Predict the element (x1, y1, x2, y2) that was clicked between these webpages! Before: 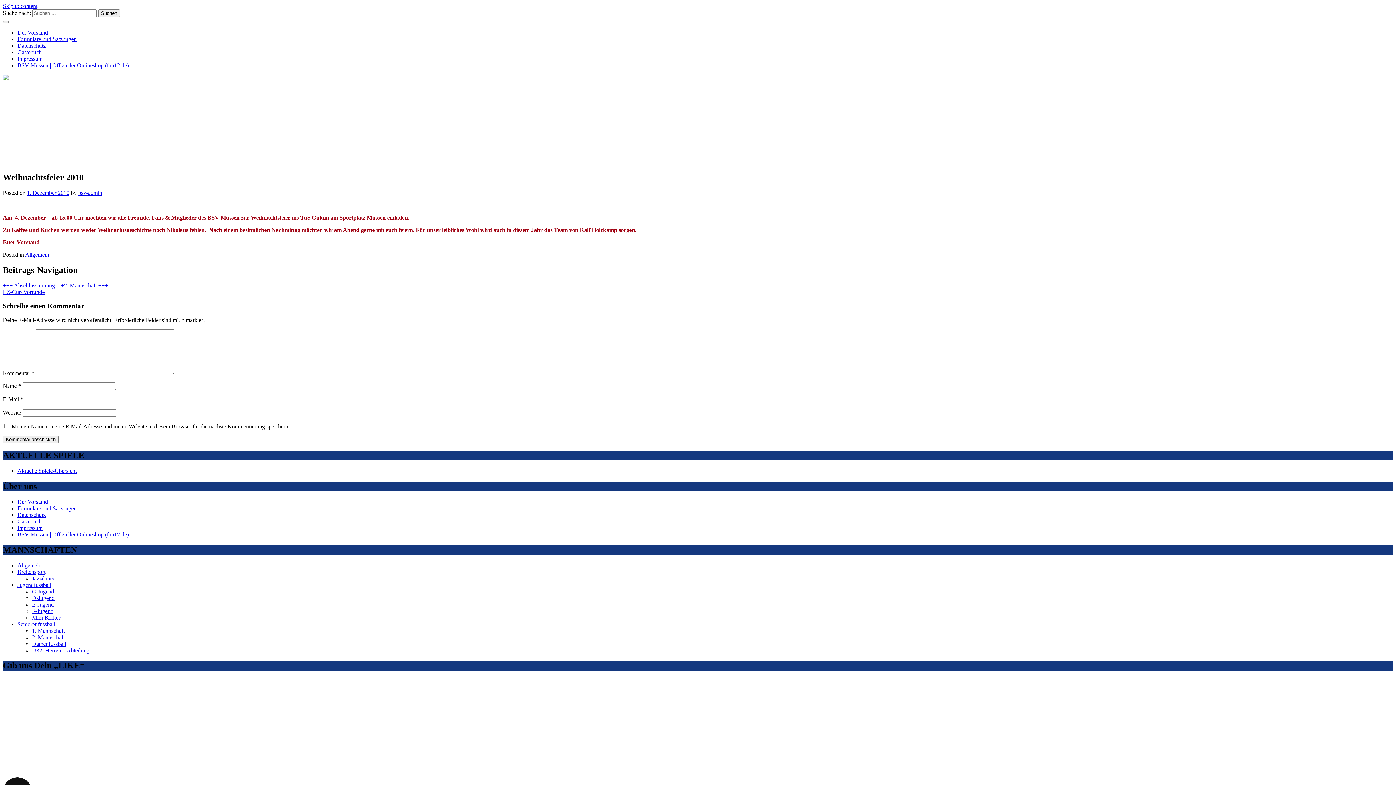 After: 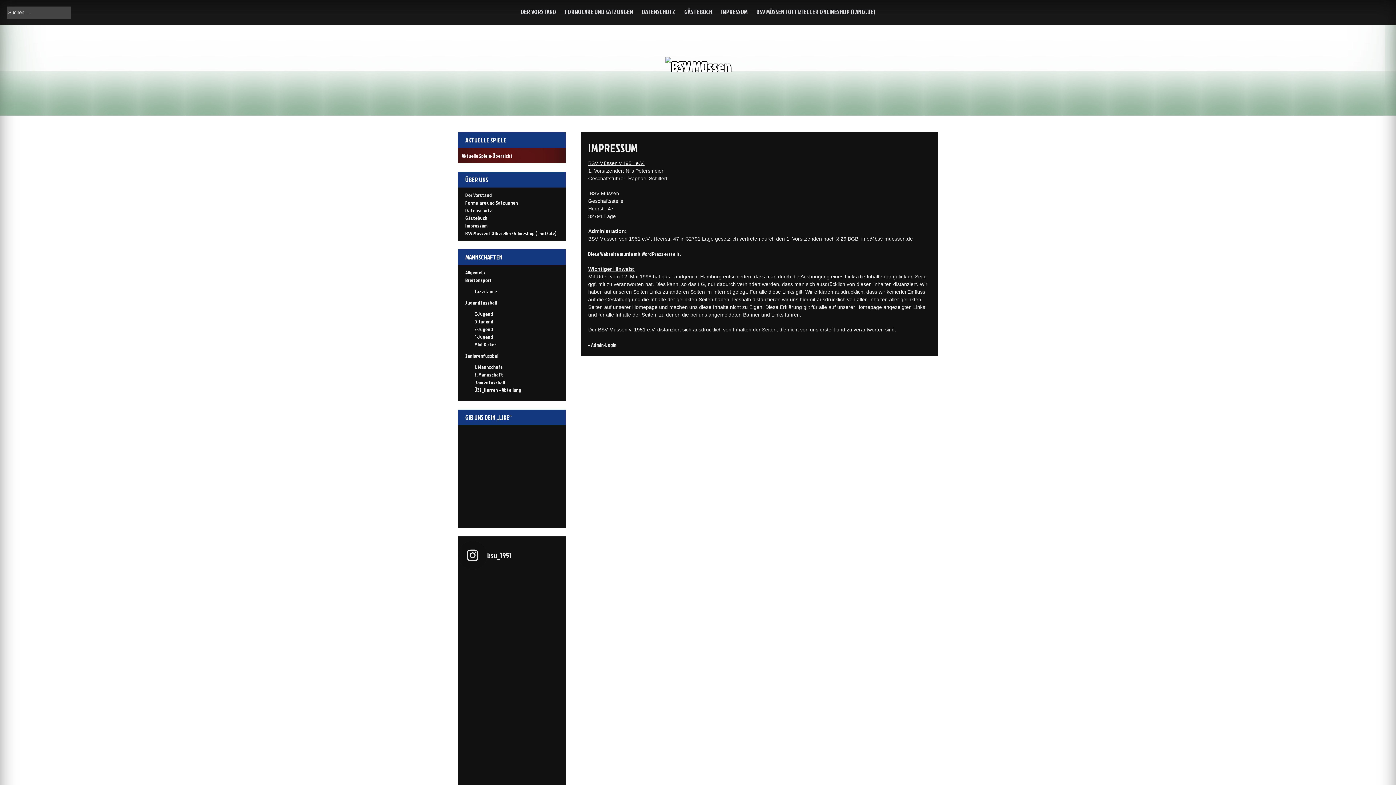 Action: label: Impressum bbox: (17, 55, 42, 61)